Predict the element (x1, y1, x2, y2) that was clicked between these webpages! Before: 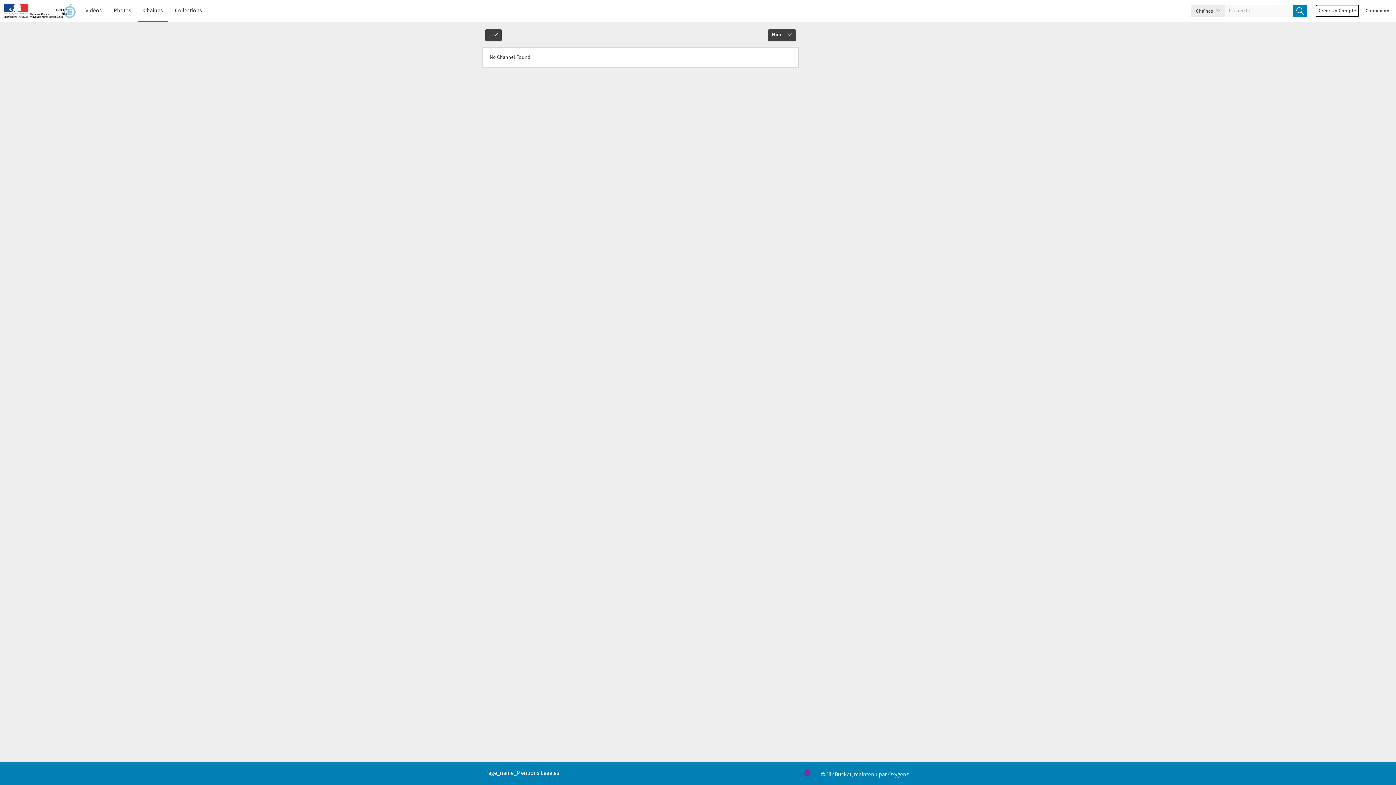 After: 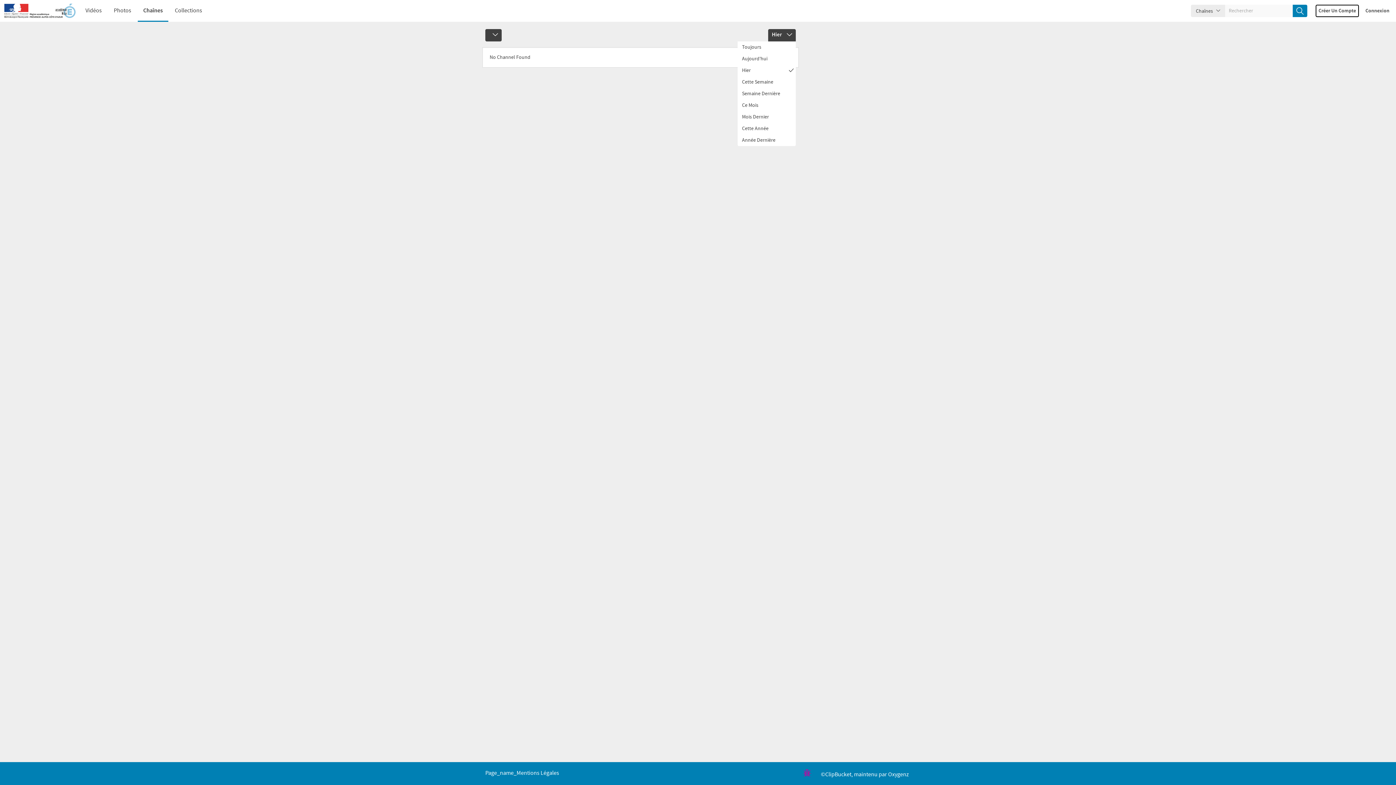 Action: label: Hier  bbox: (772, 31, 792, 38)